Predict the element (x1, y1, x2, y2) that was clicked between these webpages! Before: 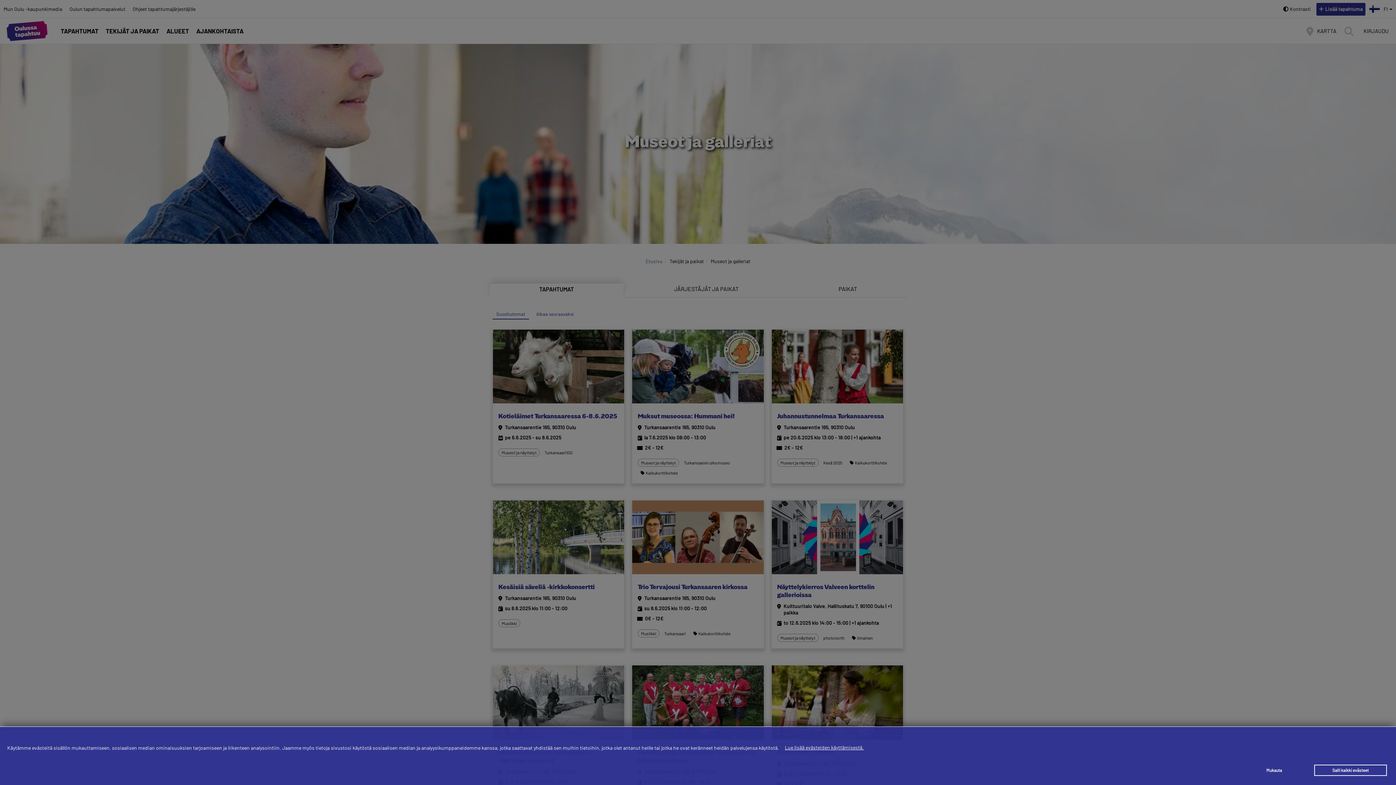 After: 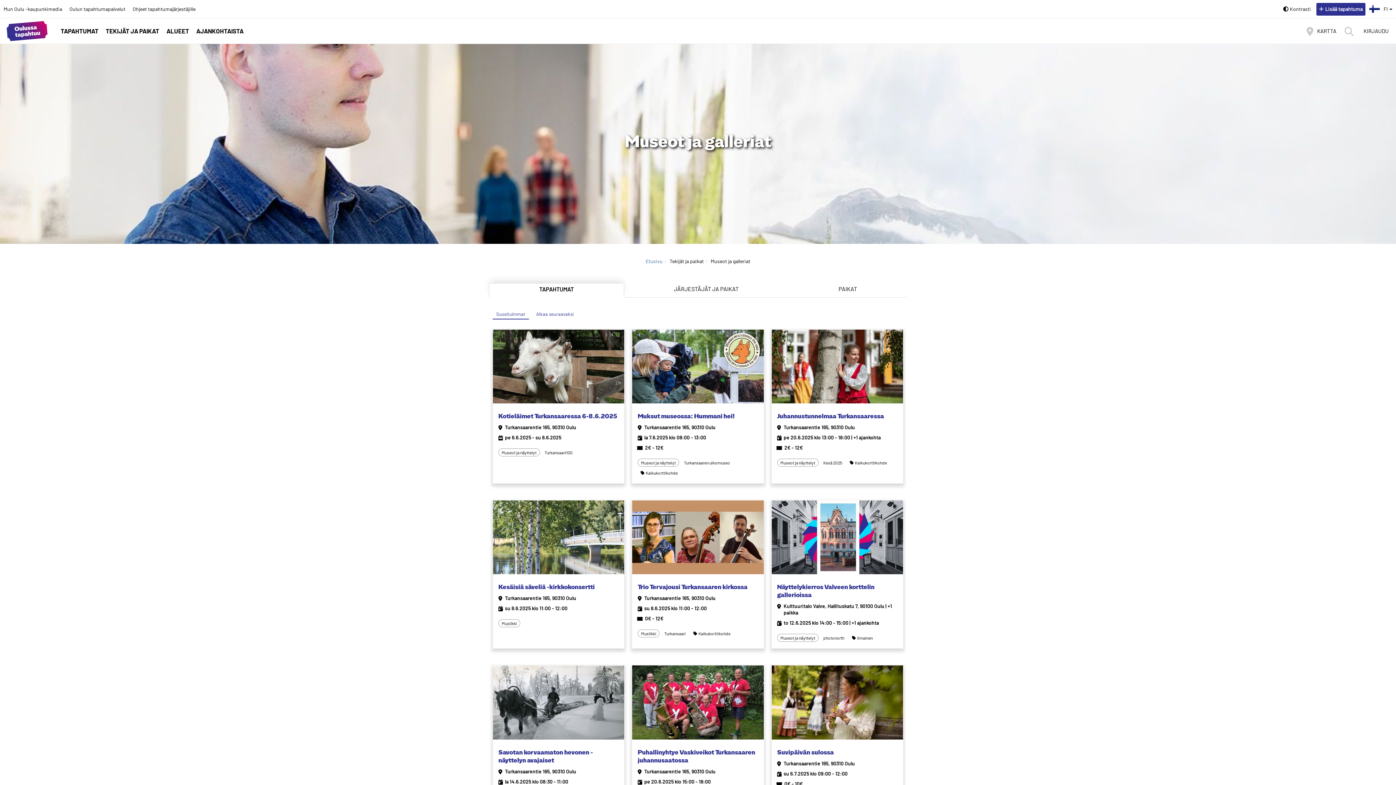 Action: bbox: (1314, 765, 1387, 776) label: Salli kaikki evästeet